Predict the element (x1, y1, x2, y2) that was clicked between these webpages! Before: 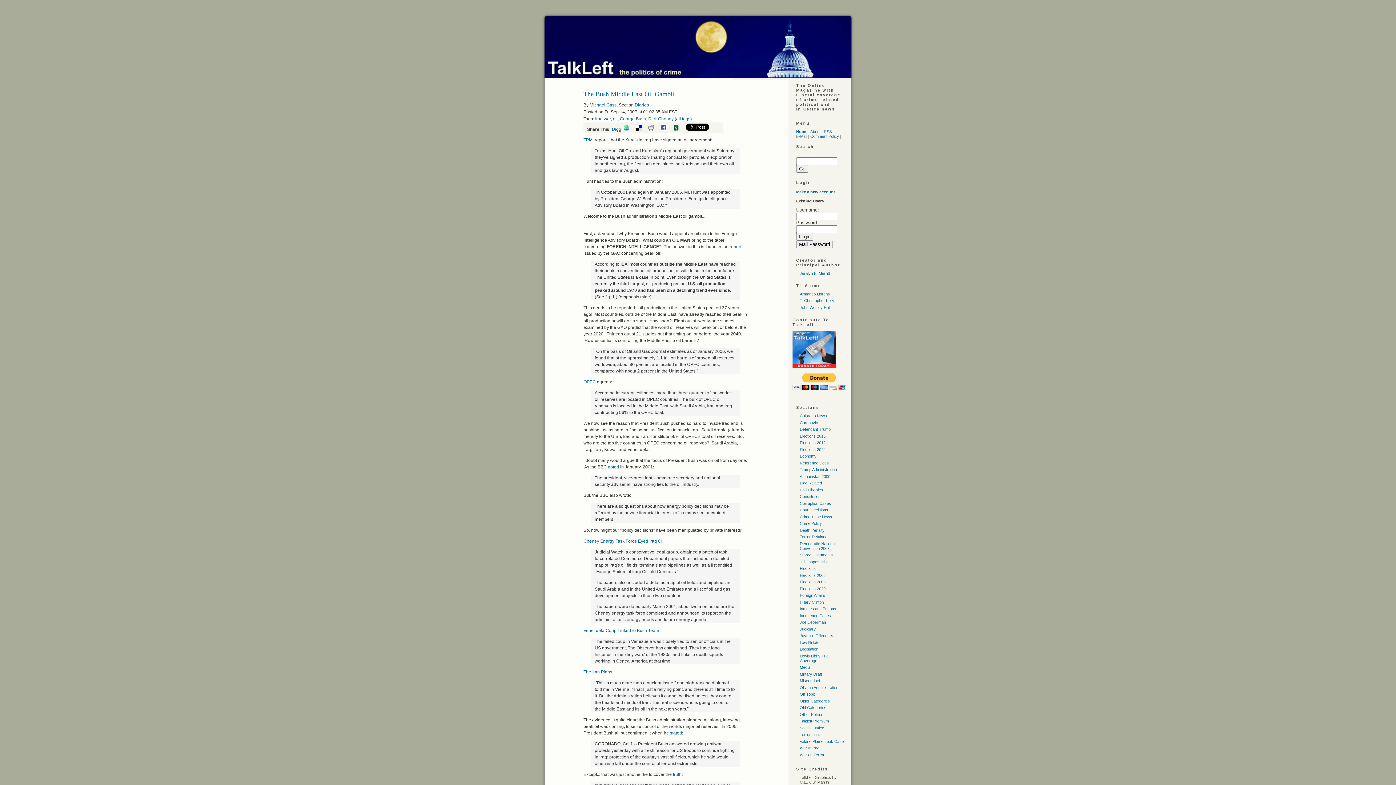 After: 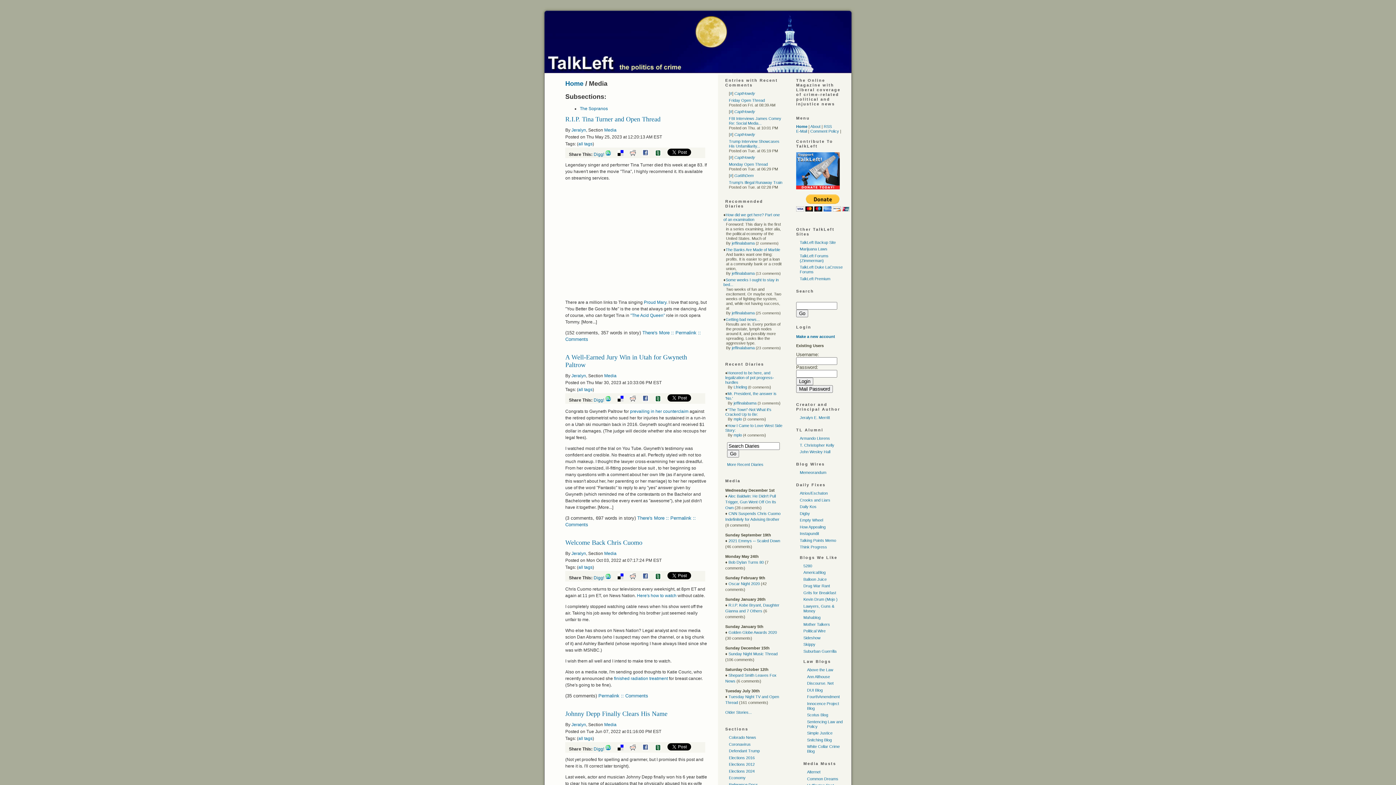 Action: bbox: (800, 665, 810, 669) label: Media